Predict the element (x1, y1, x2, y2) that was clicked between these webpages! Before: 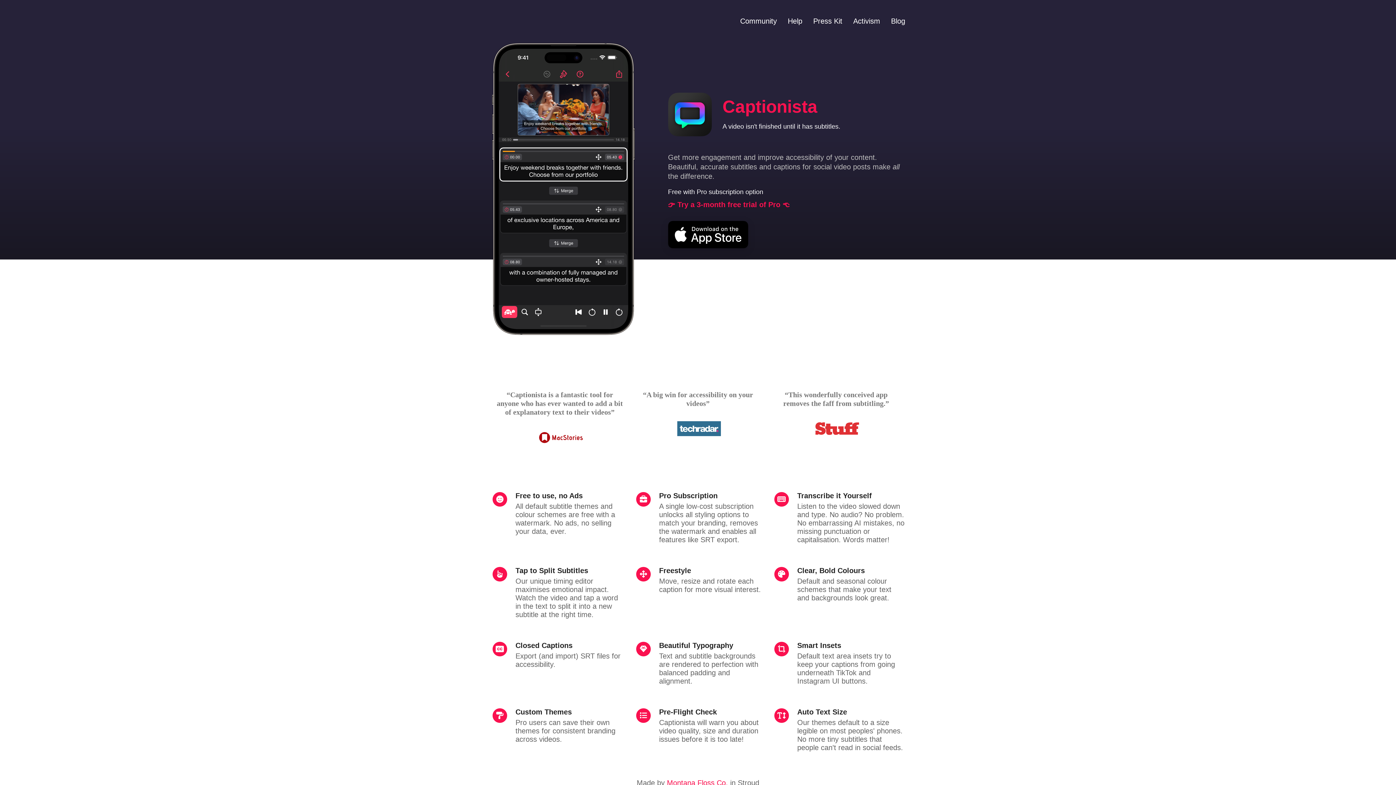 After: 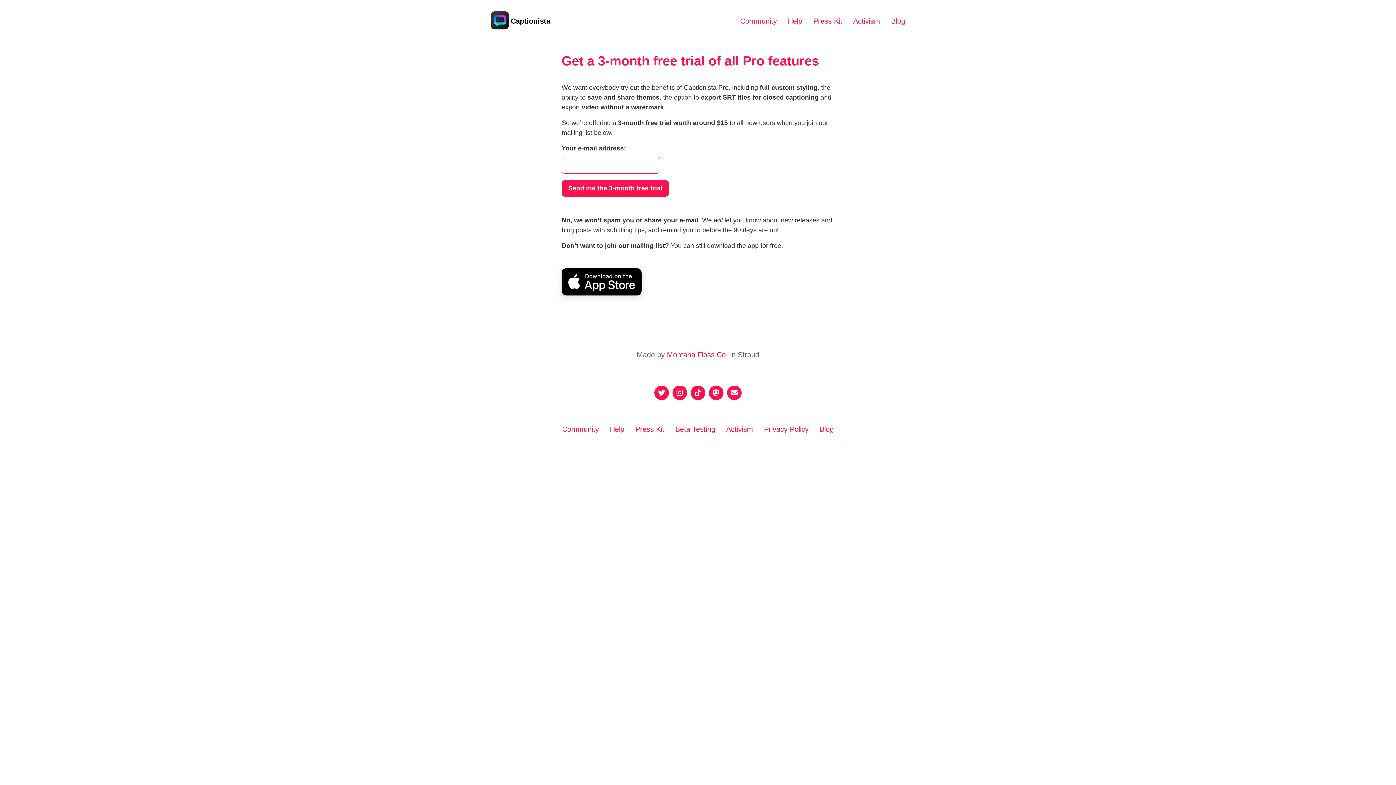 Action: bbox: (677, 200, 780, 208) label: Try a 3-month free trial of Pro